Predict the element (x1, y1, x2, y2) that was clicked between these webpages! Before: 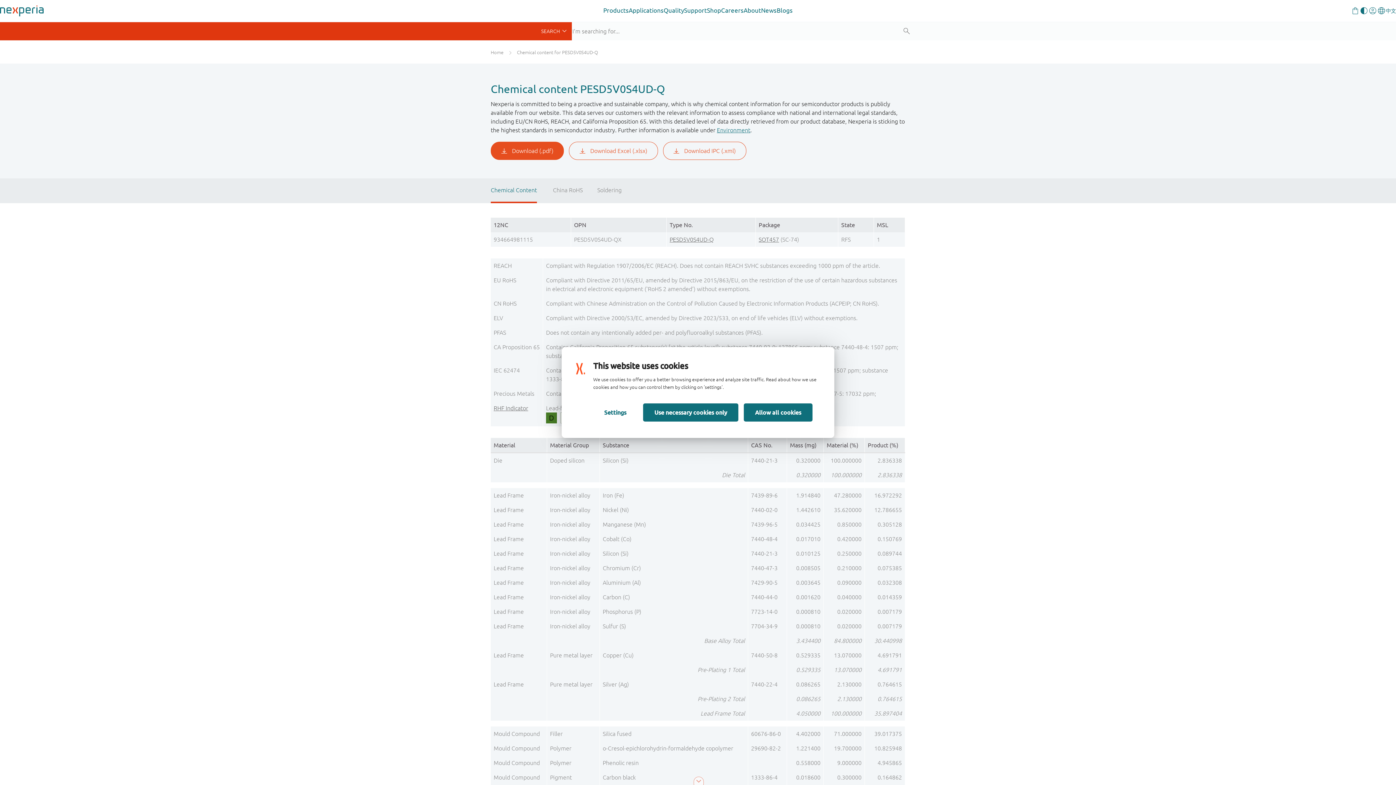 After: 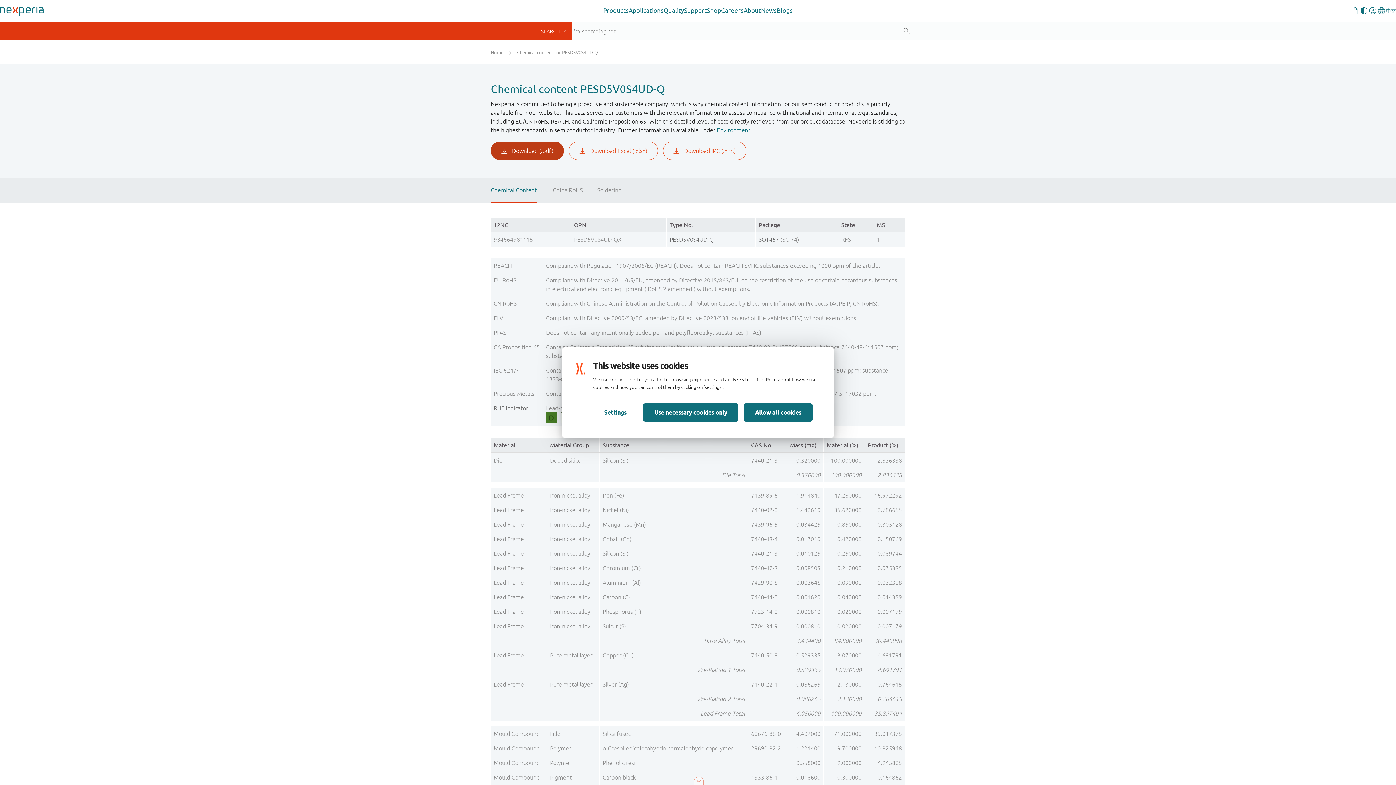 Action: bbox: (490, 141, 564, 160) label: Download (.pdf)